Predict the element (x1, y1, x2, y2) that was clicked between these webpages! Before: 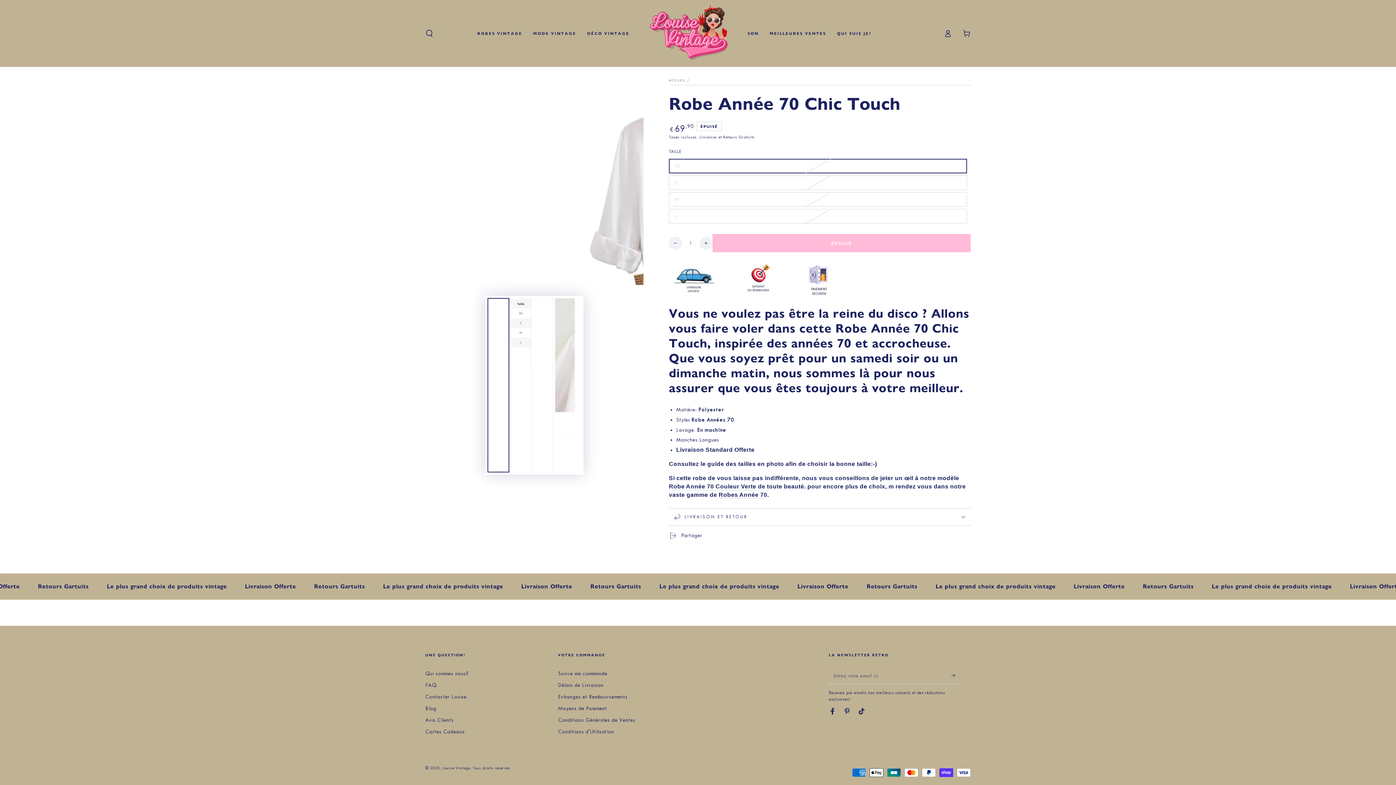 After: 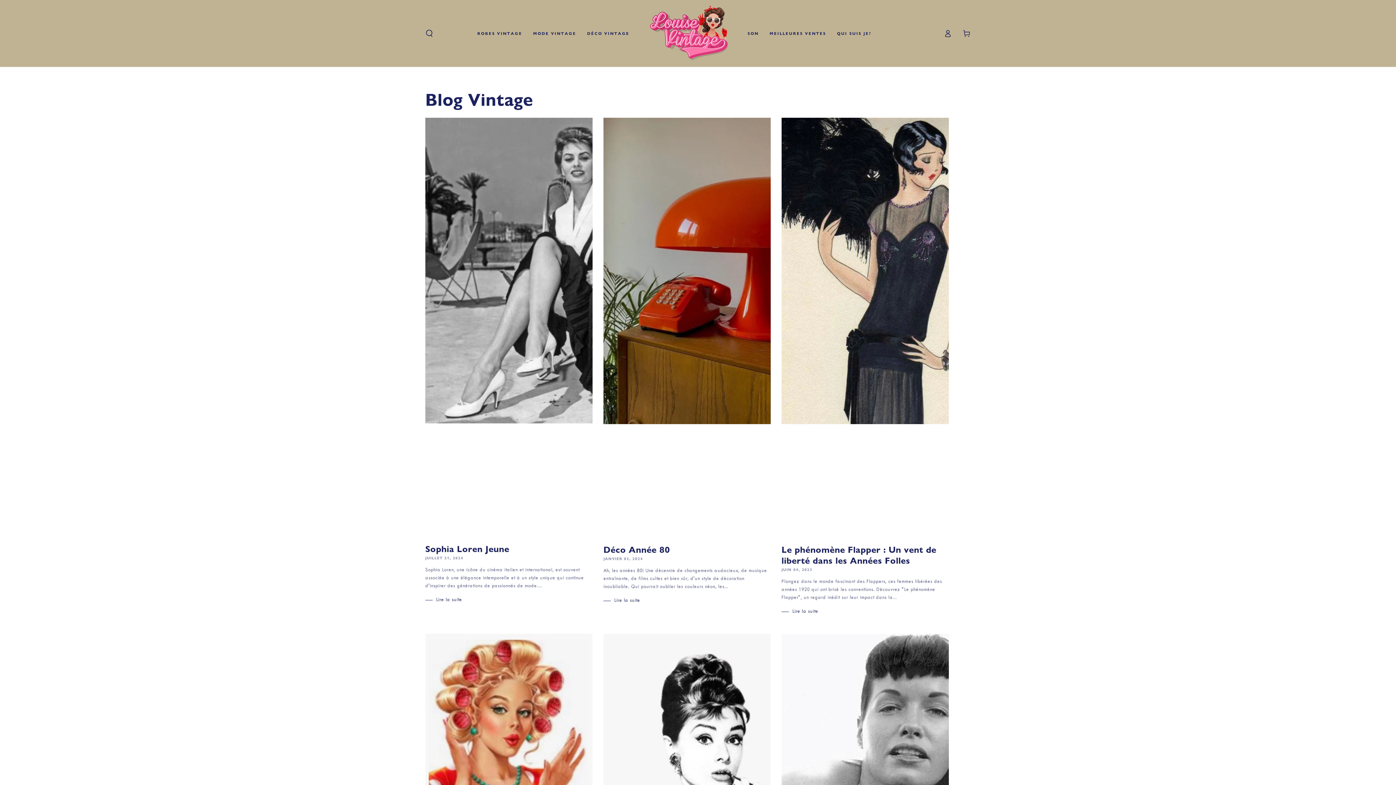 Action: bbox: (425, 705, 436, 711) label: Blog